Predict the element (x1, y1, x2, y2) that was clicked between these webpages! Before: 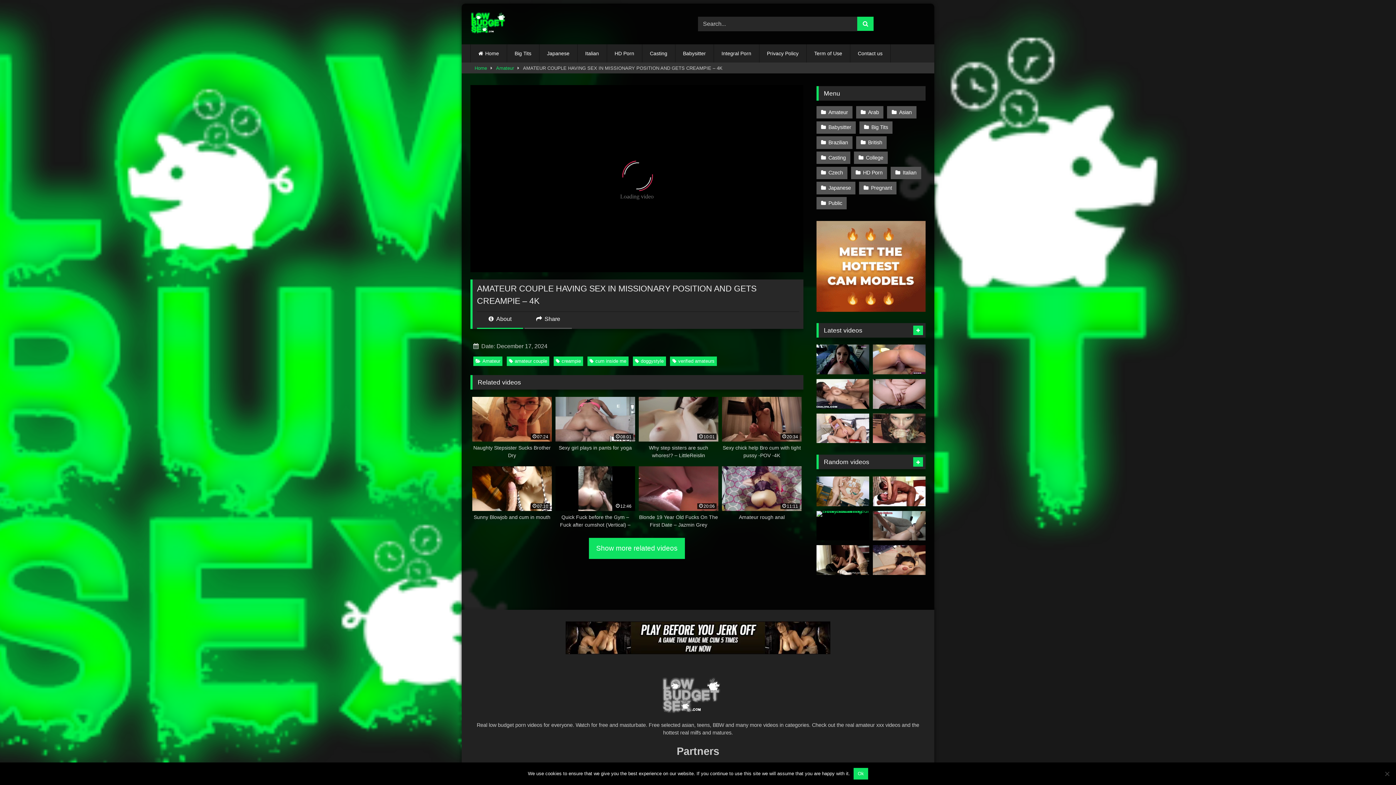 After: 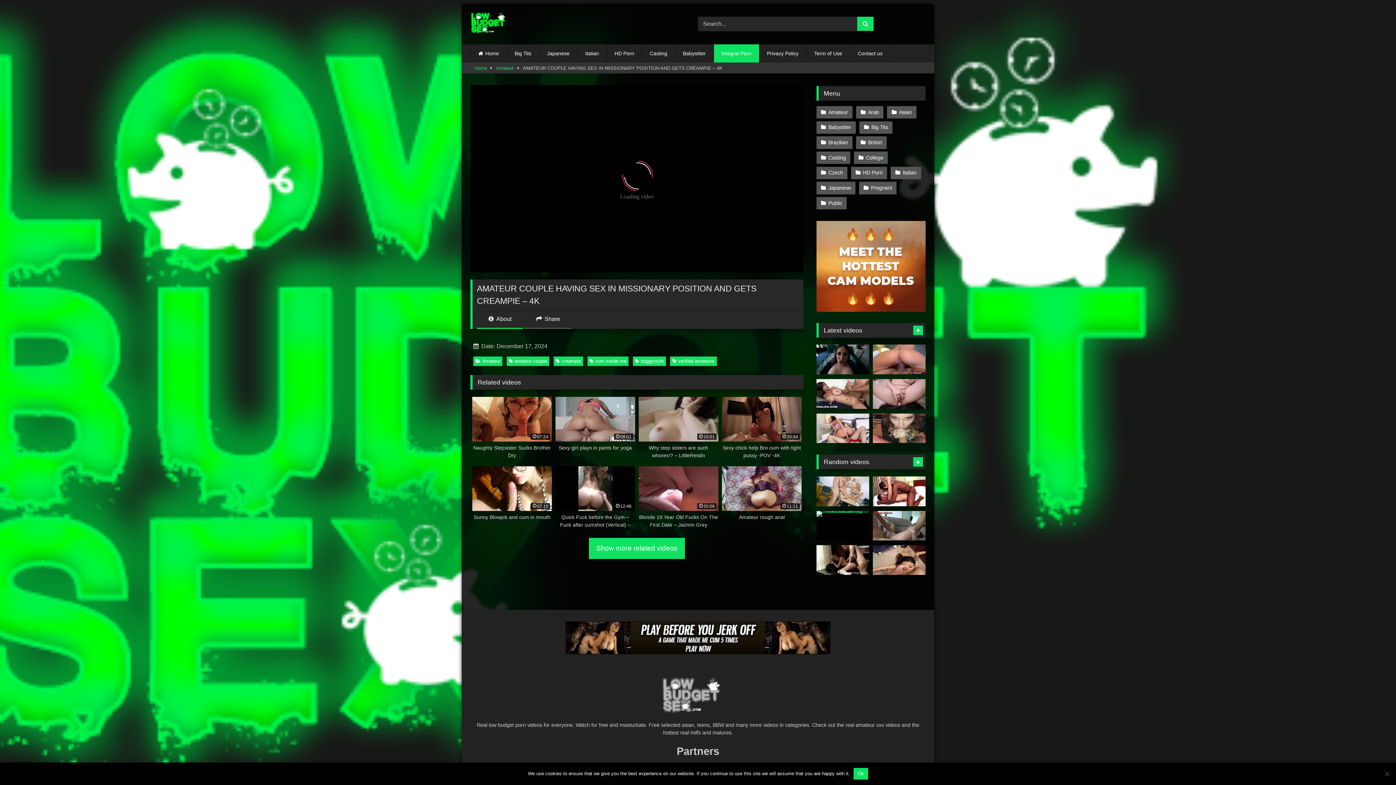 Action: bbox: (714, 44, 759, 62) label: Integral Porn